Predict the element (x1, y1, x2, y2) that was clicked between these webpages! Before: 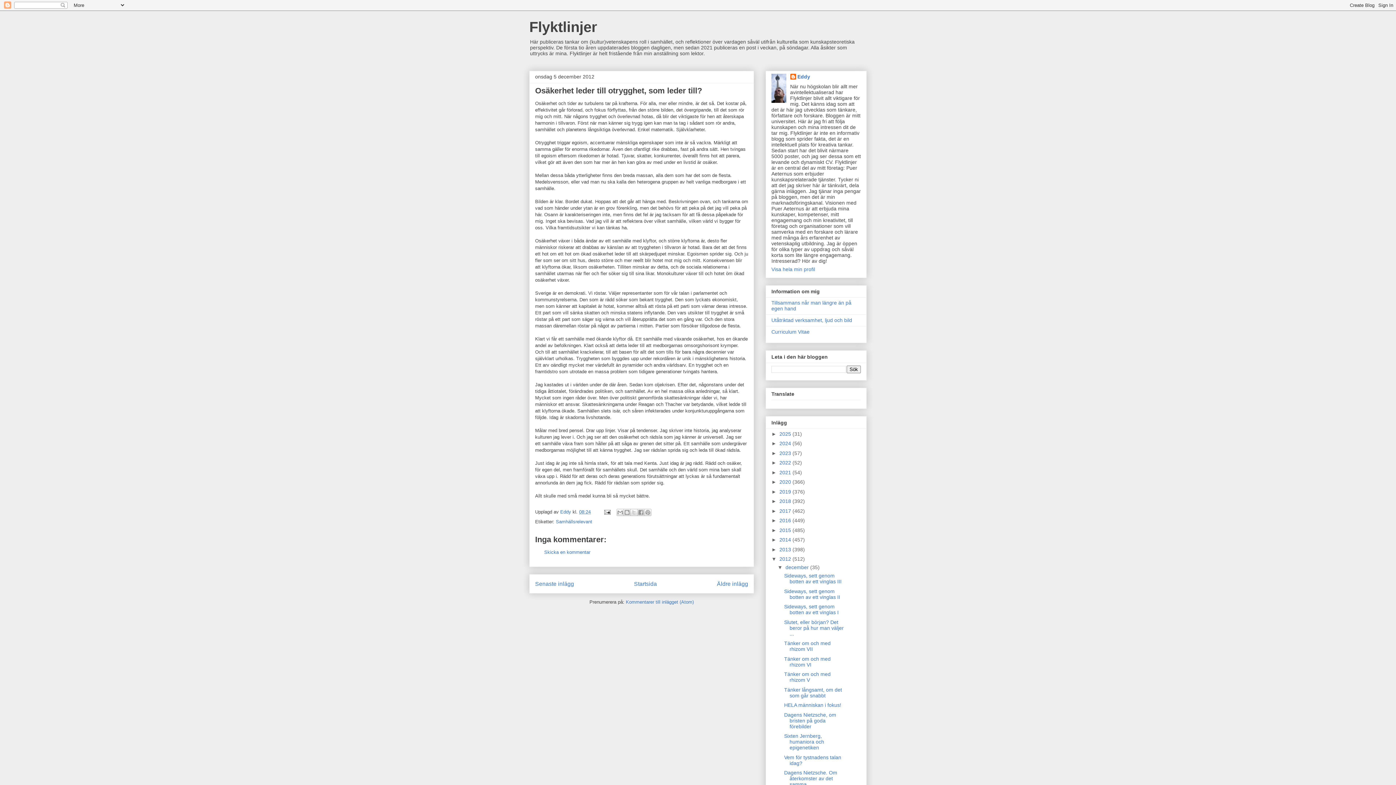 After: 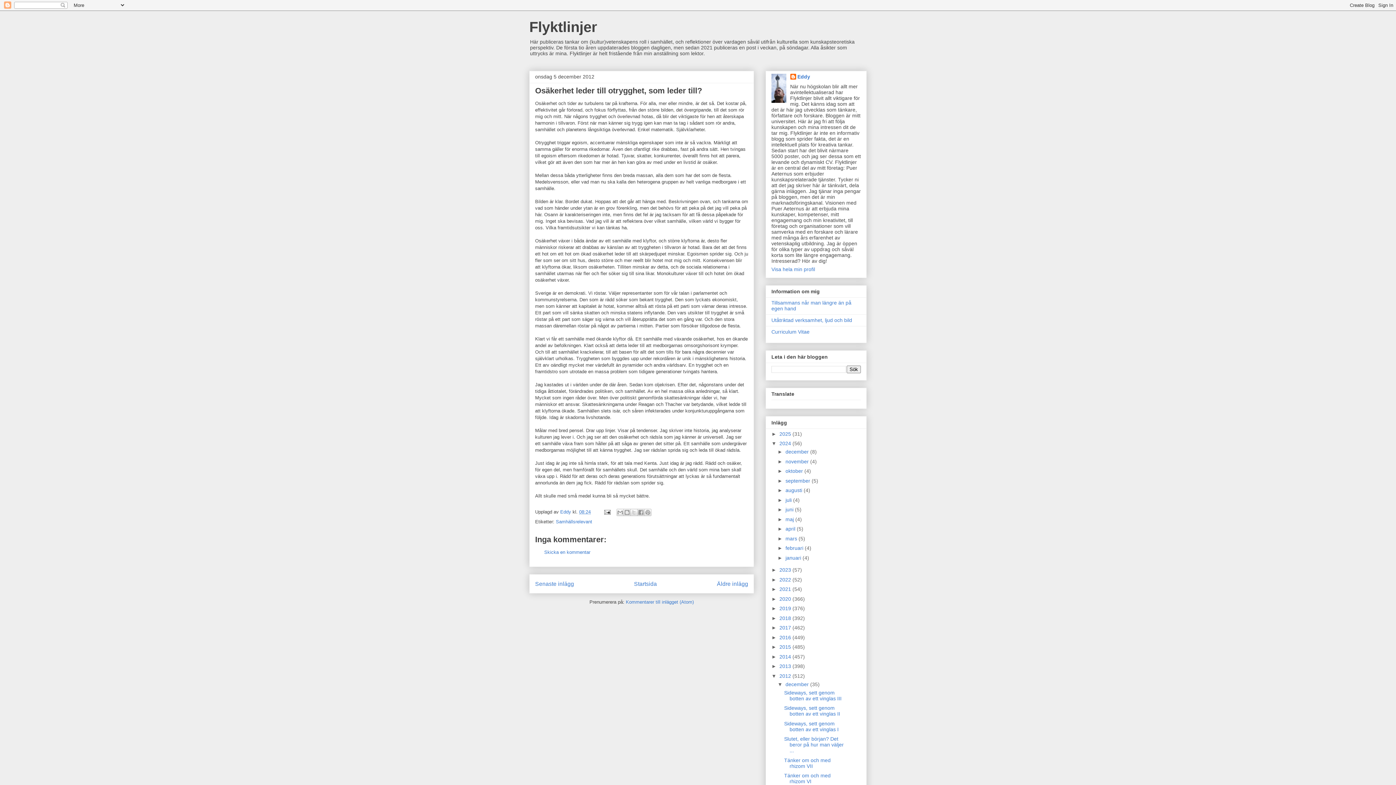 Action: label: ►   bbox: (771, 440, 779, 446)